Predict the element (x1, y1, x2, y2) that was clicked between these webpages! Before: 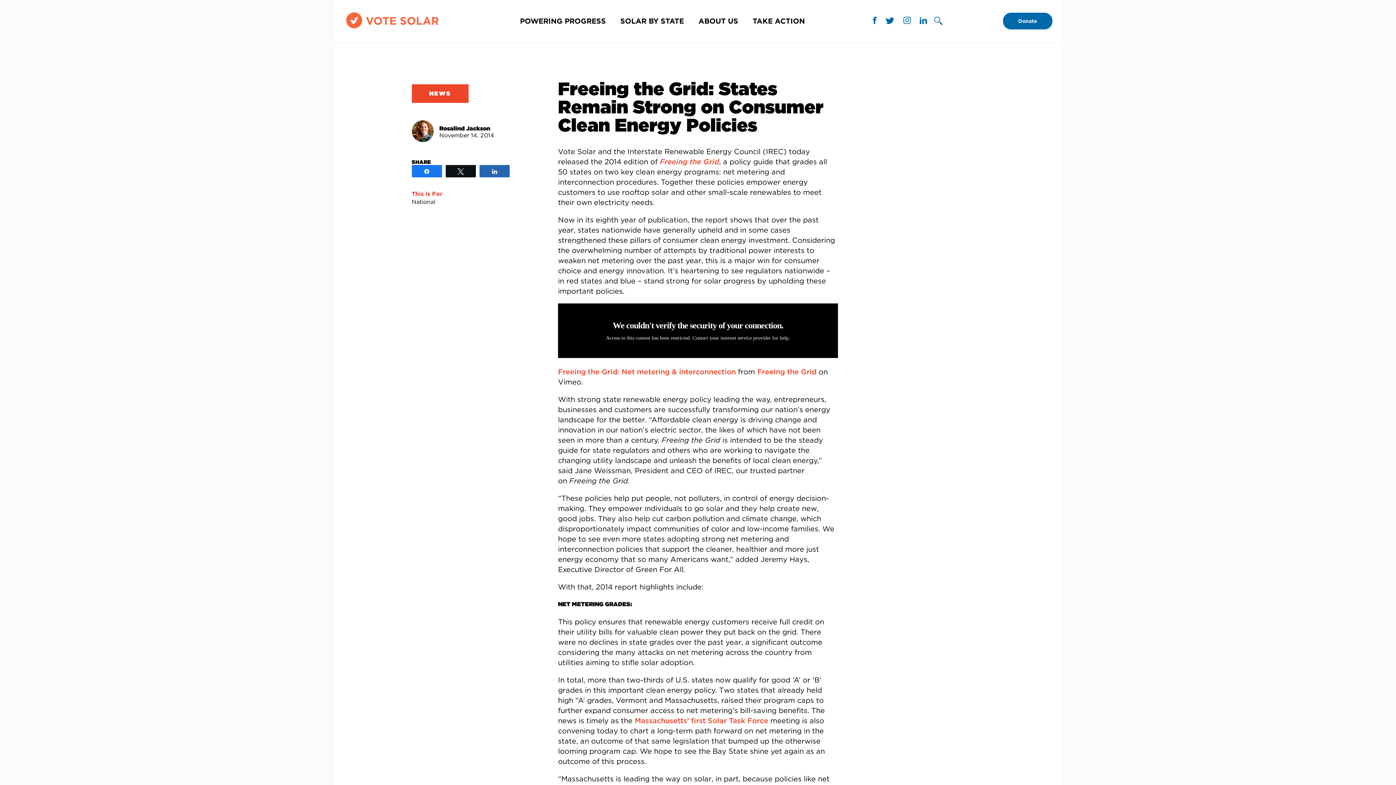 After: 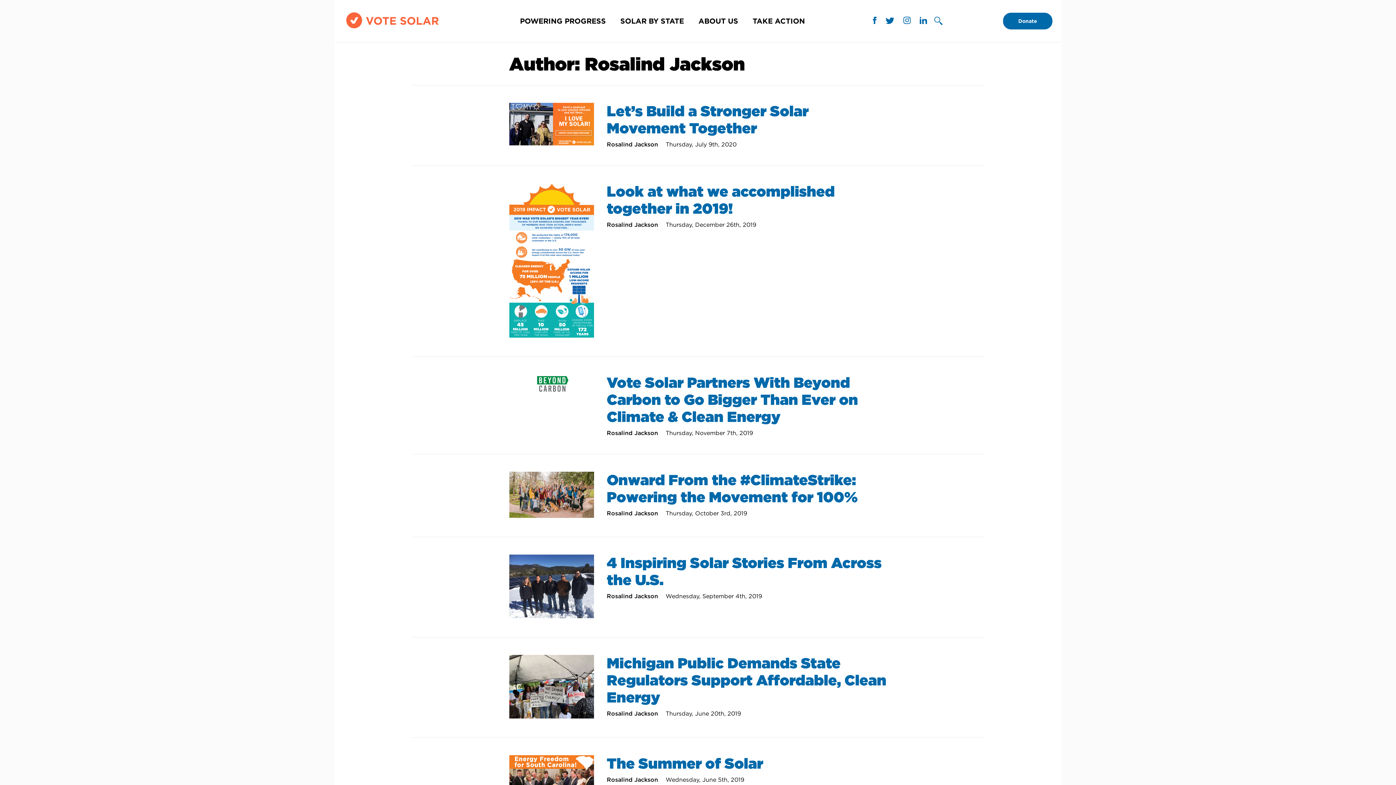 Action: bbox: (411, 120, 545, 143) label: Rosalind Jackson
November 14, 2014